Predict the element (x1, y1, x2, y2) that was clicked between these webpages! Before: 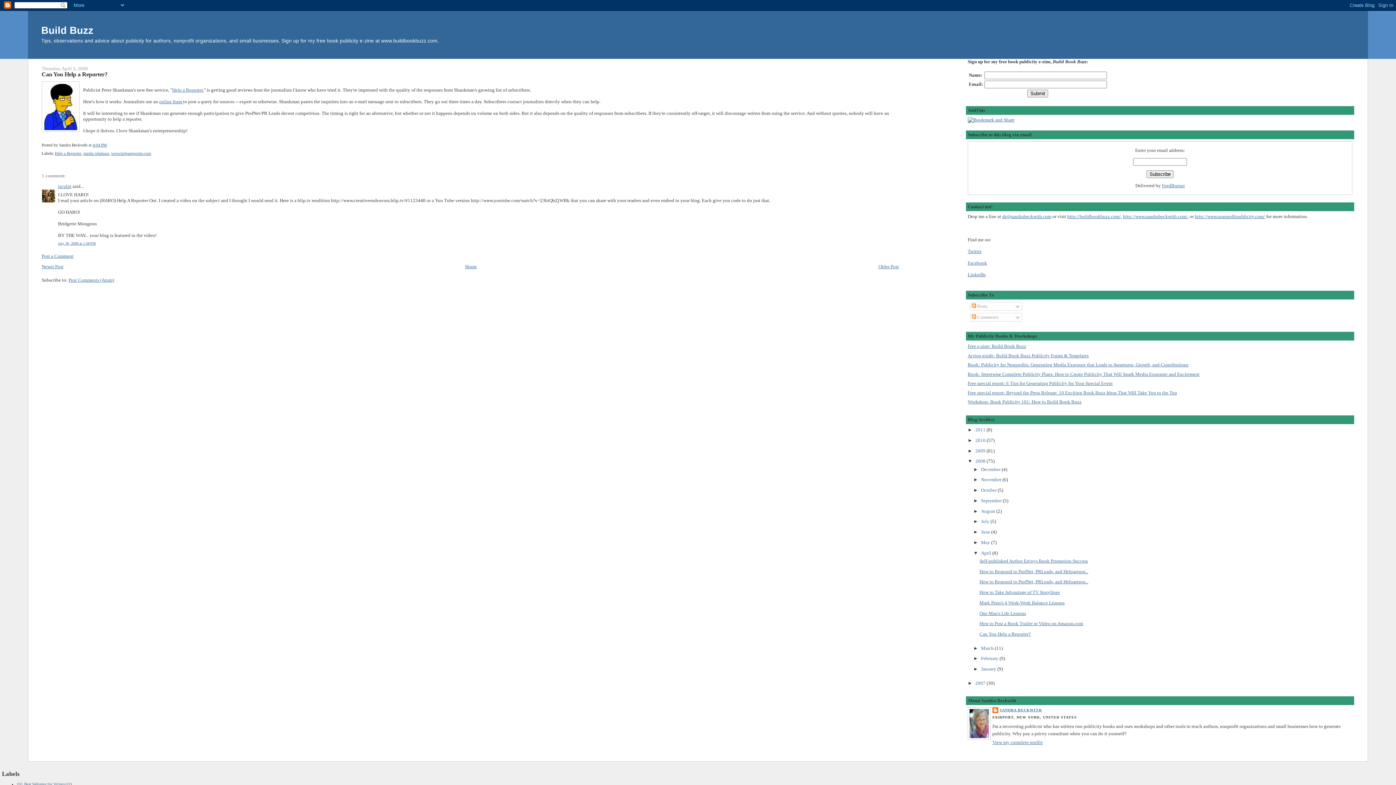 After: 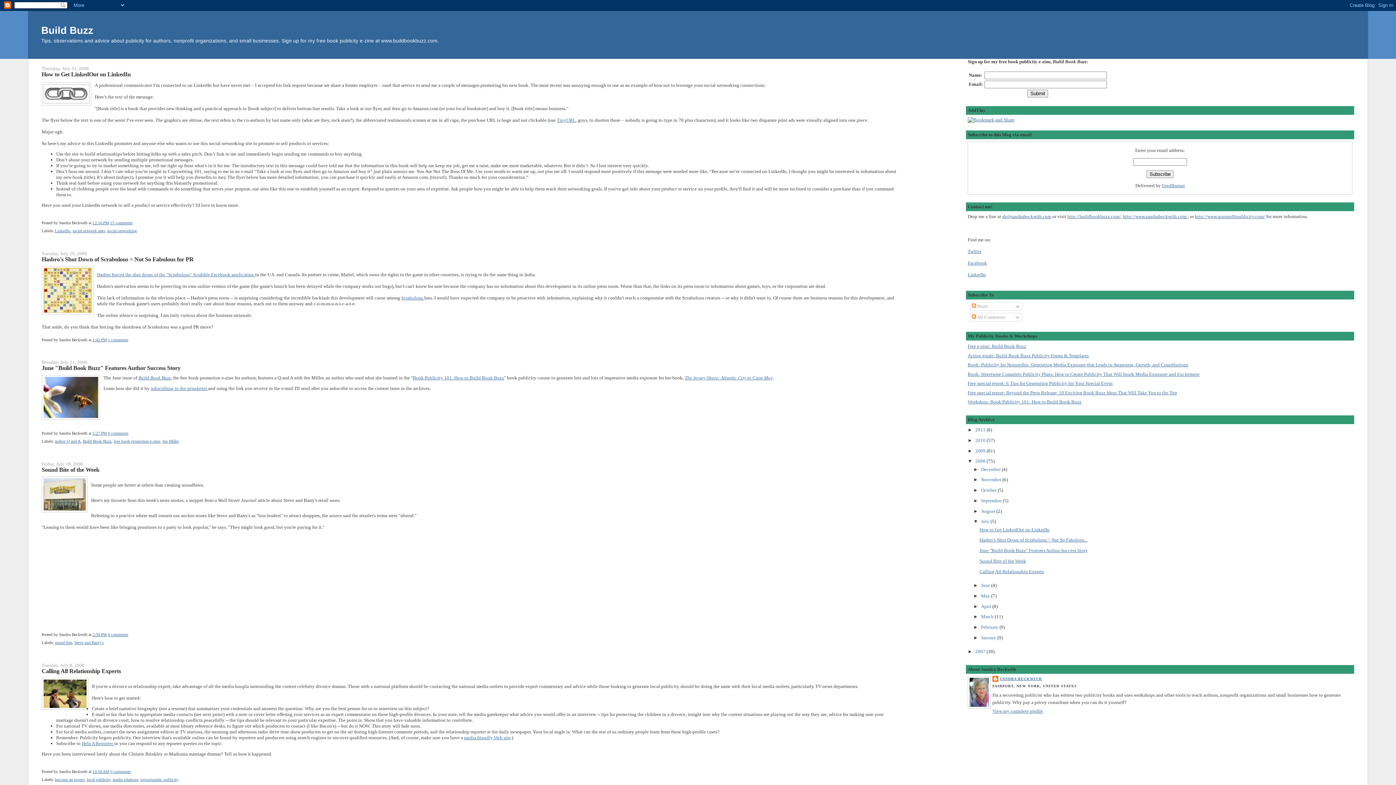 Action: bbox: (981, 519, 990, 524) label: July 